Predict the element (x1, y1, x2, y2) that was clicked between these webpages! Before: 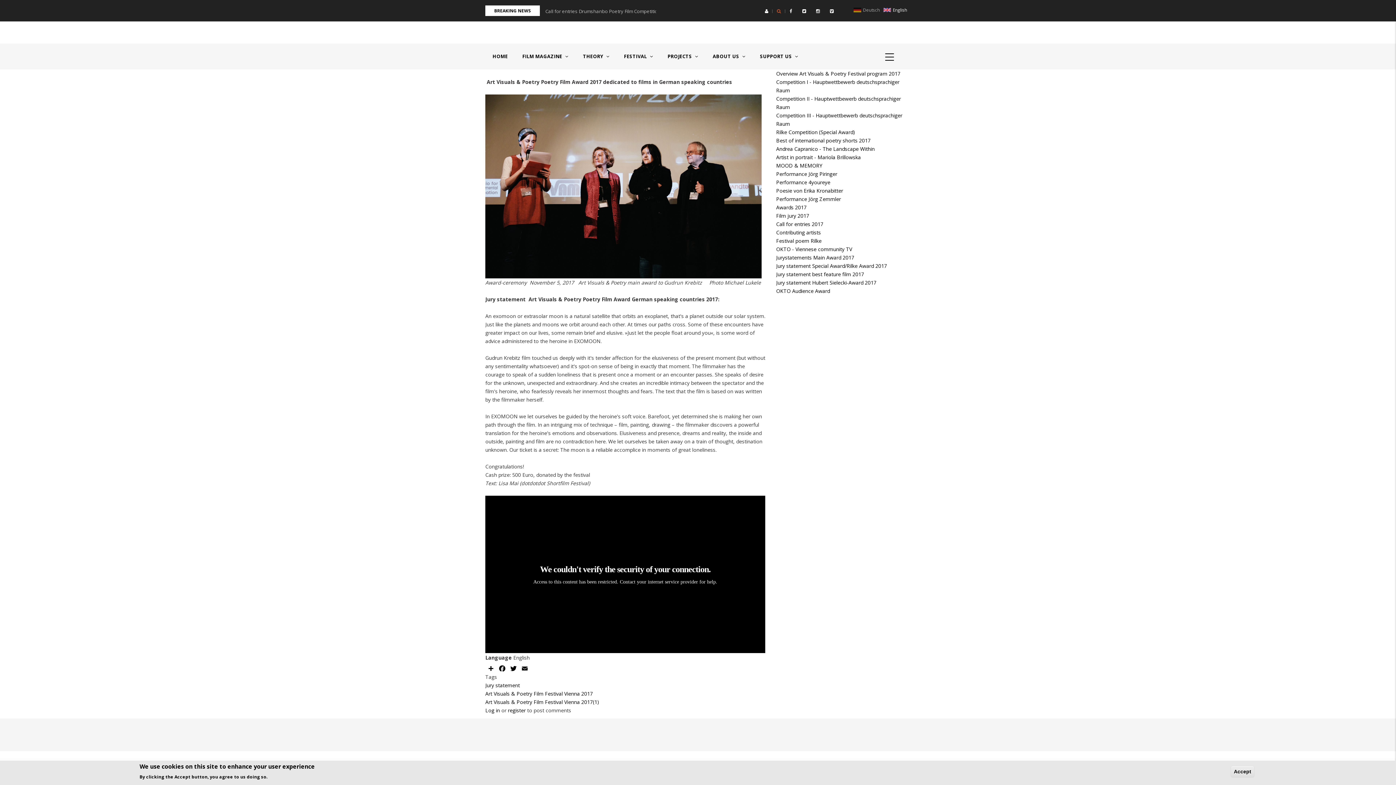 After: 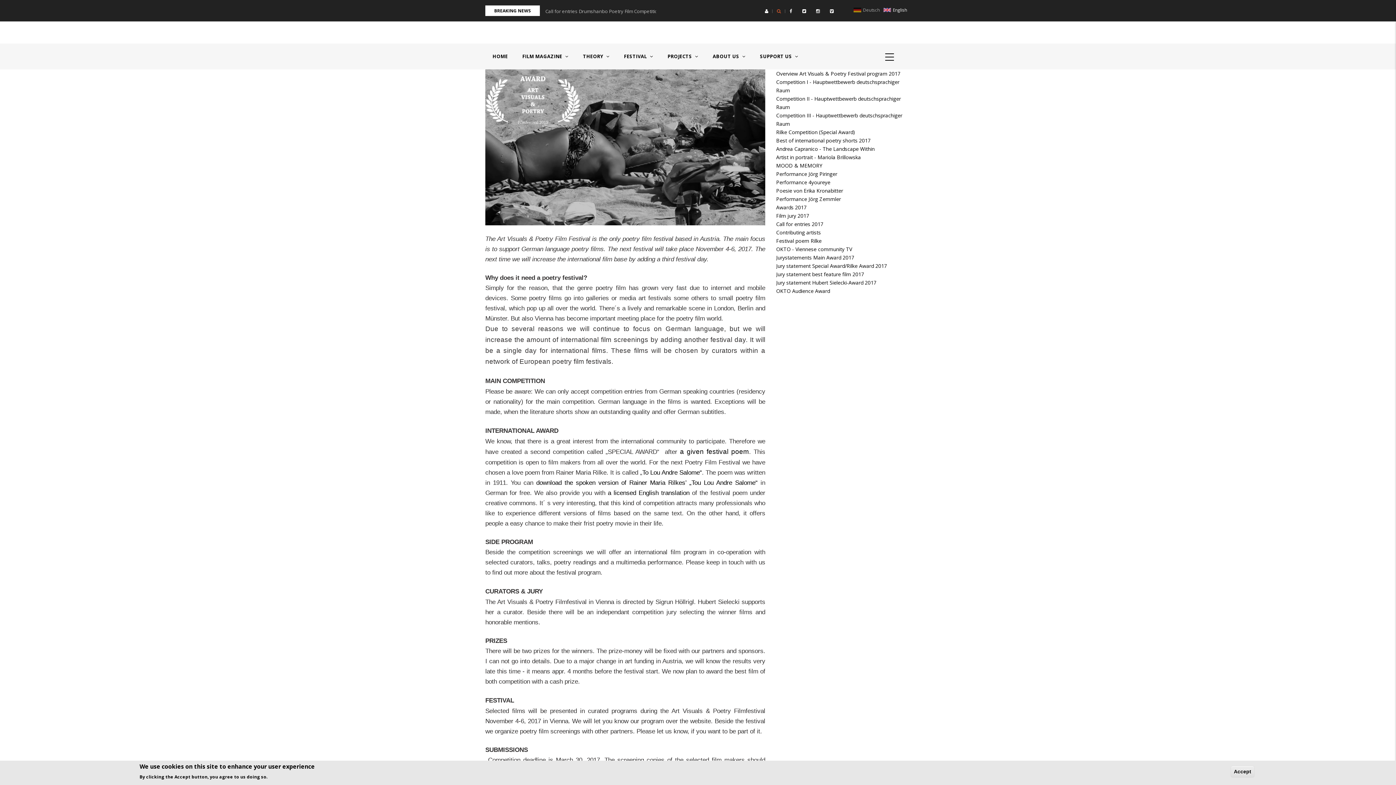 Action: bbox: (776, 220, 823, 227) label: Call for entries 2017